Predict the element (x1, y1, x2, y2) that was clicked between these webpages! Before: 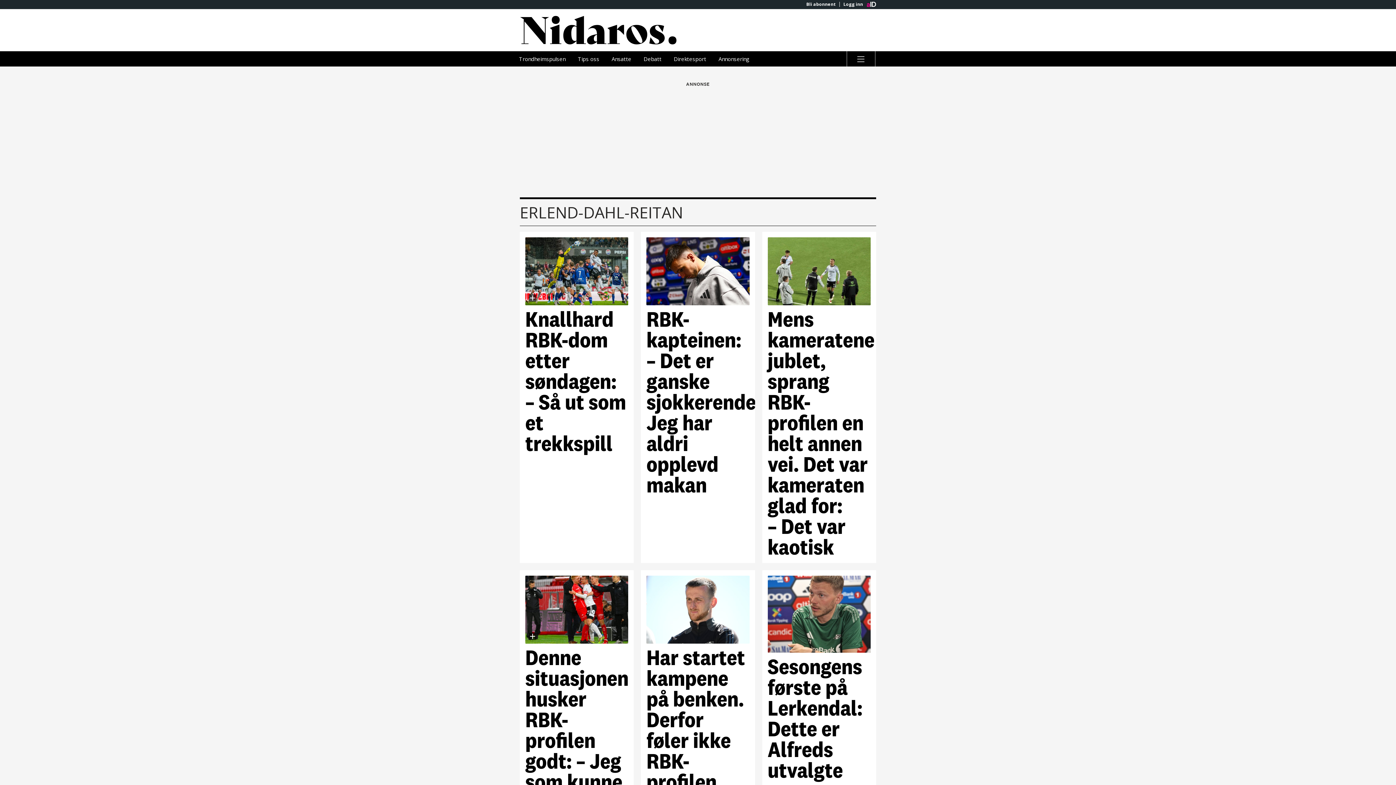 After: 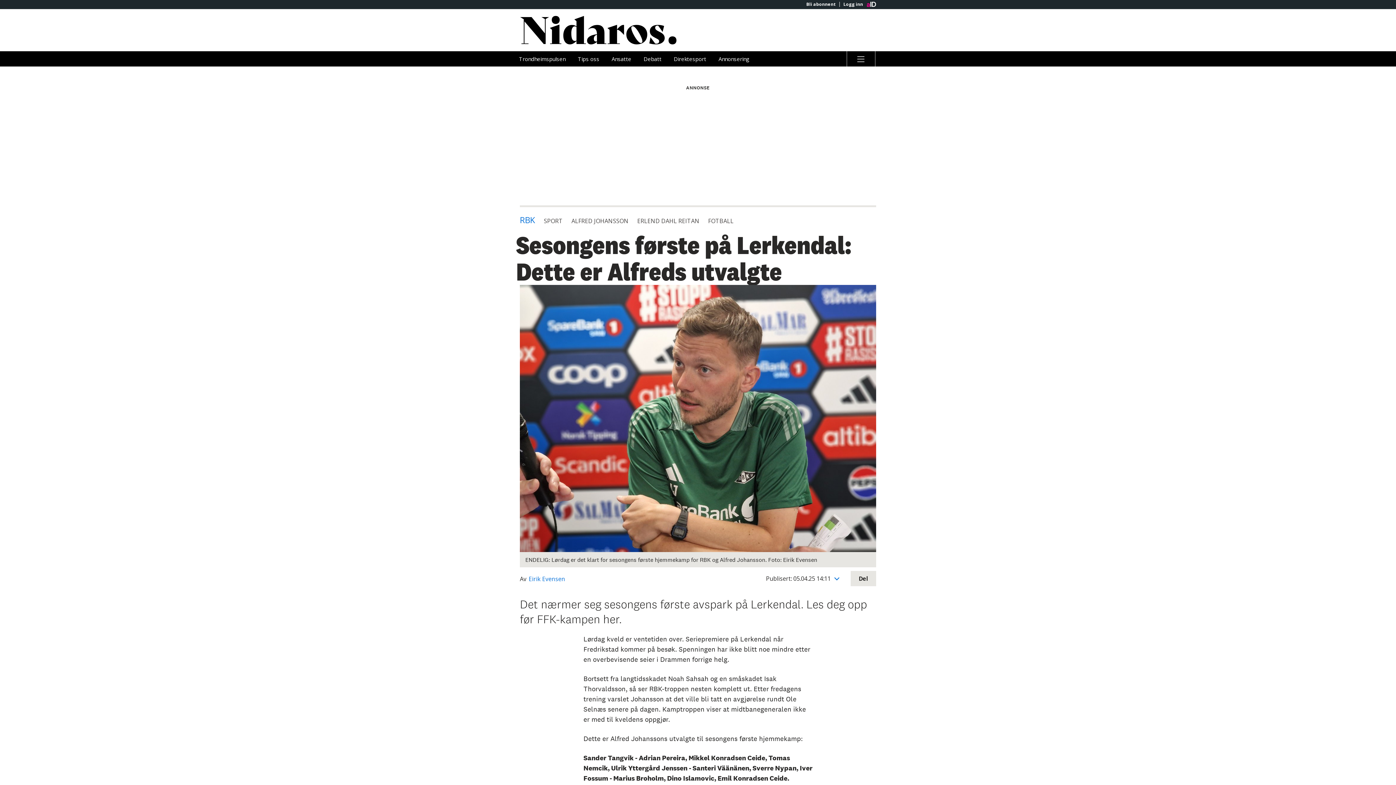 Action: bbox: (767, 575, 870, 896) label: Sesongens første på Lerkendal: Dette er Alfreds utvalgte